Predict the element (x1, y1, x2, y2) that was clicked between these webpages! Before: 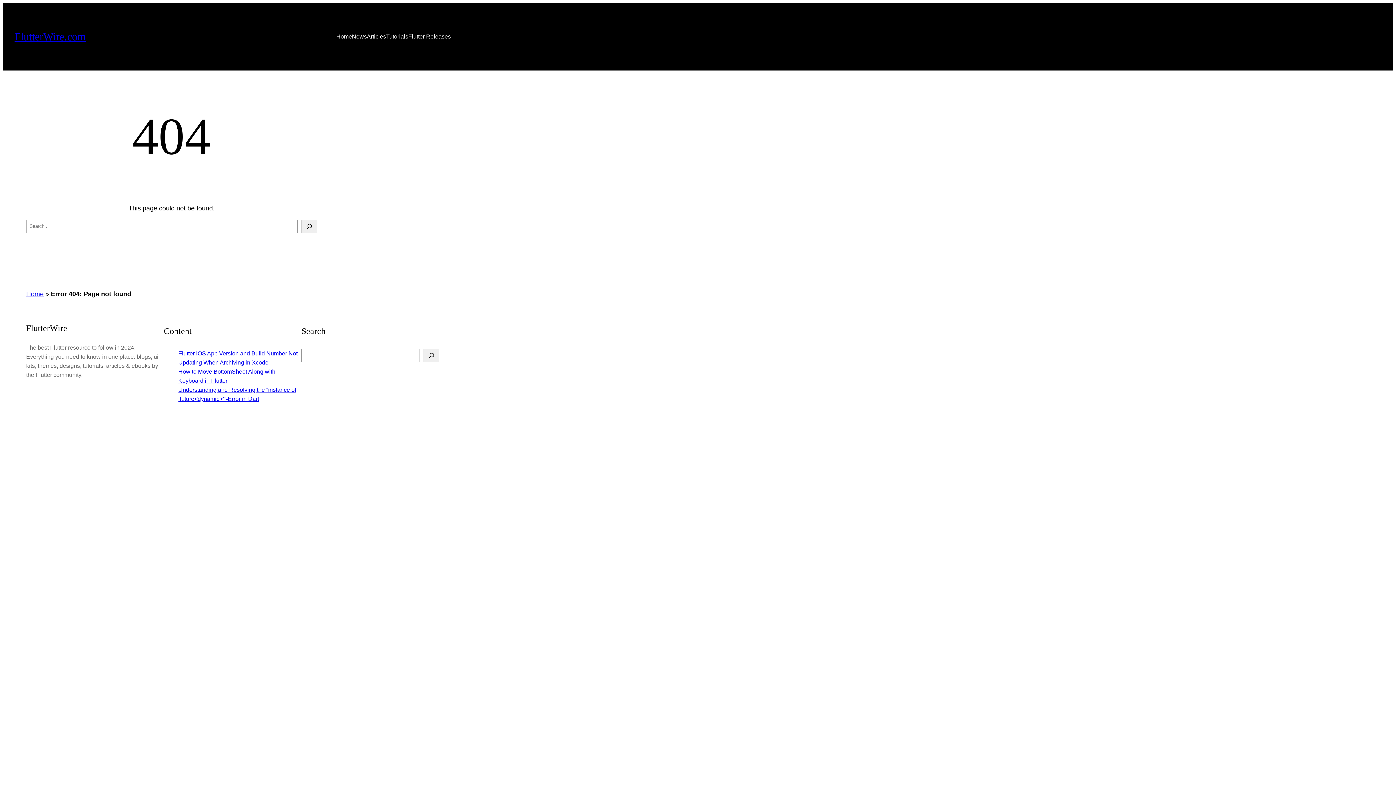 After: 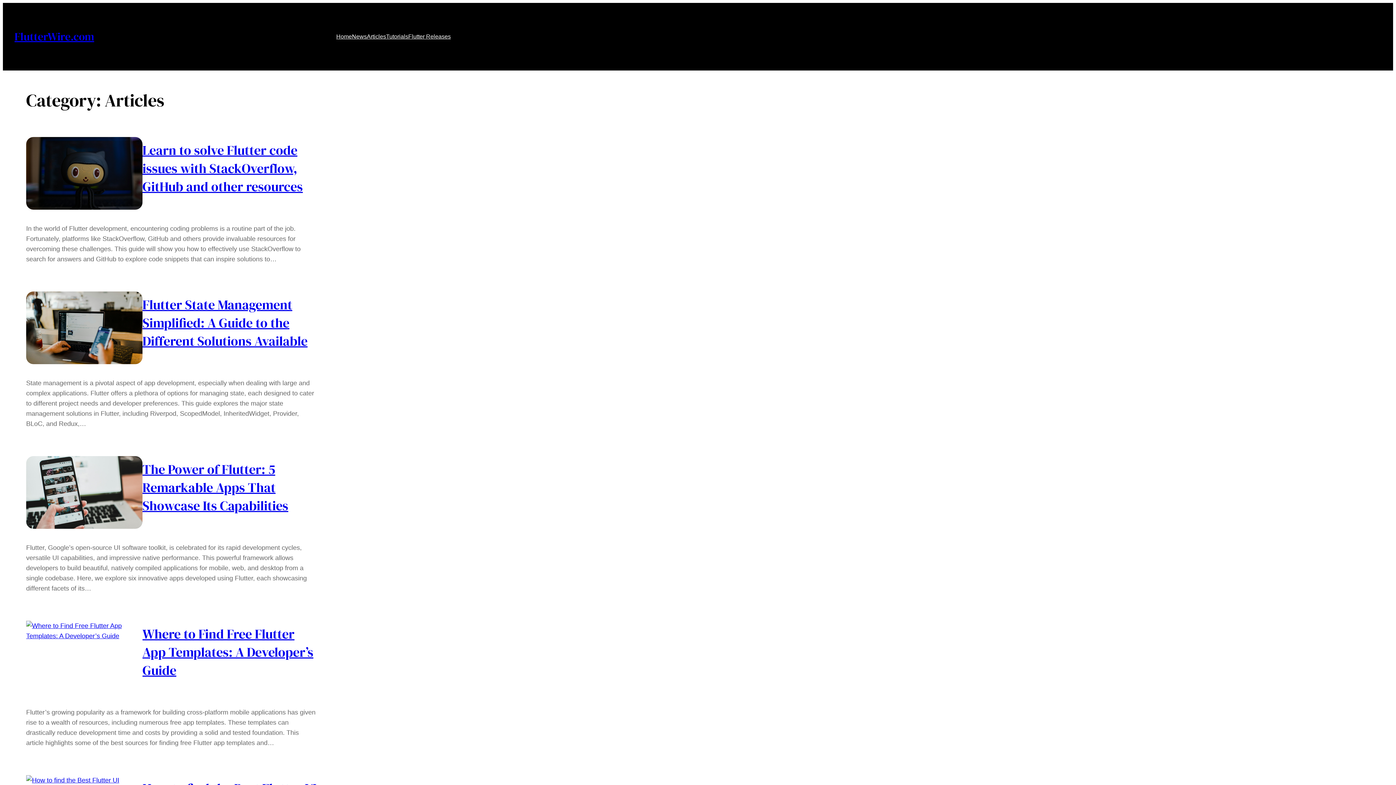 Action: bbox: (366, 32, 386, 41) label: Articles